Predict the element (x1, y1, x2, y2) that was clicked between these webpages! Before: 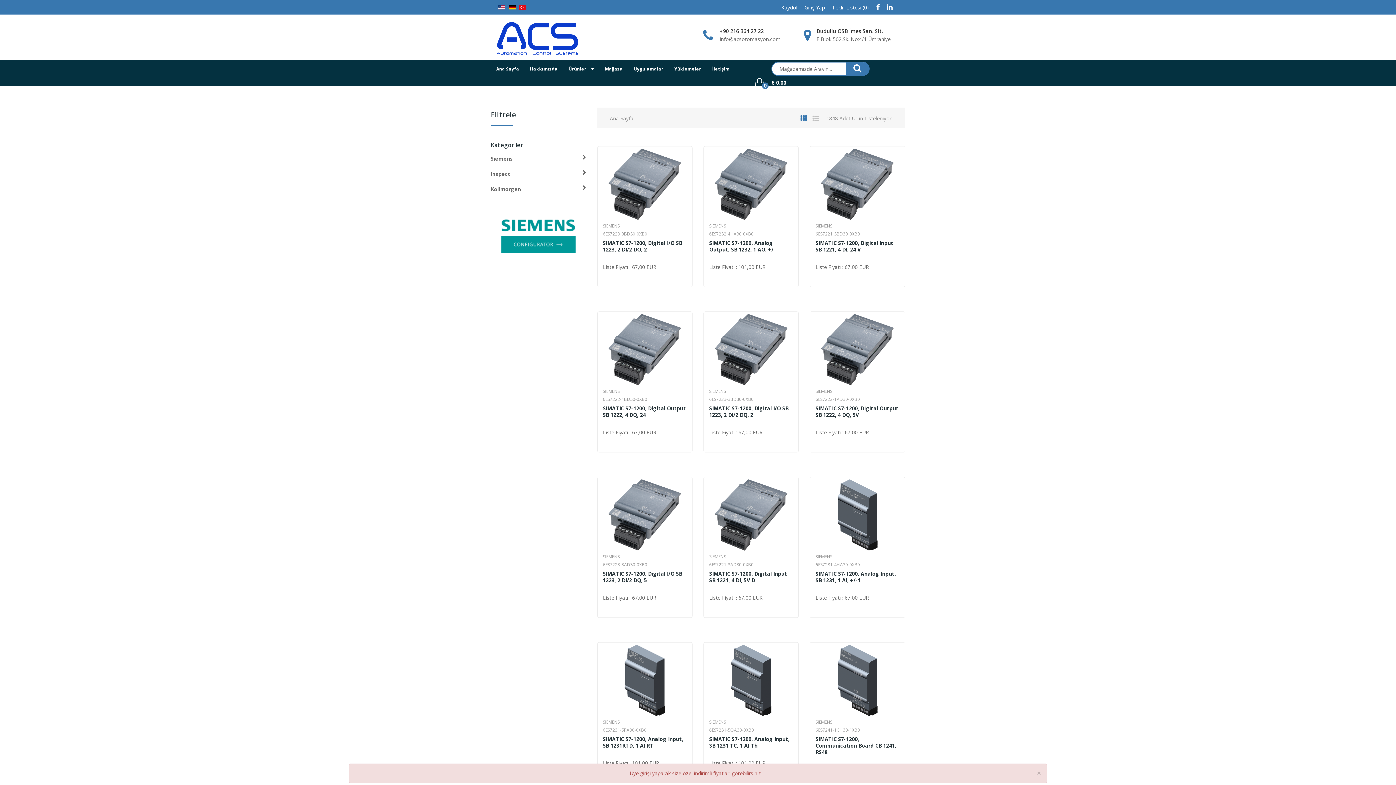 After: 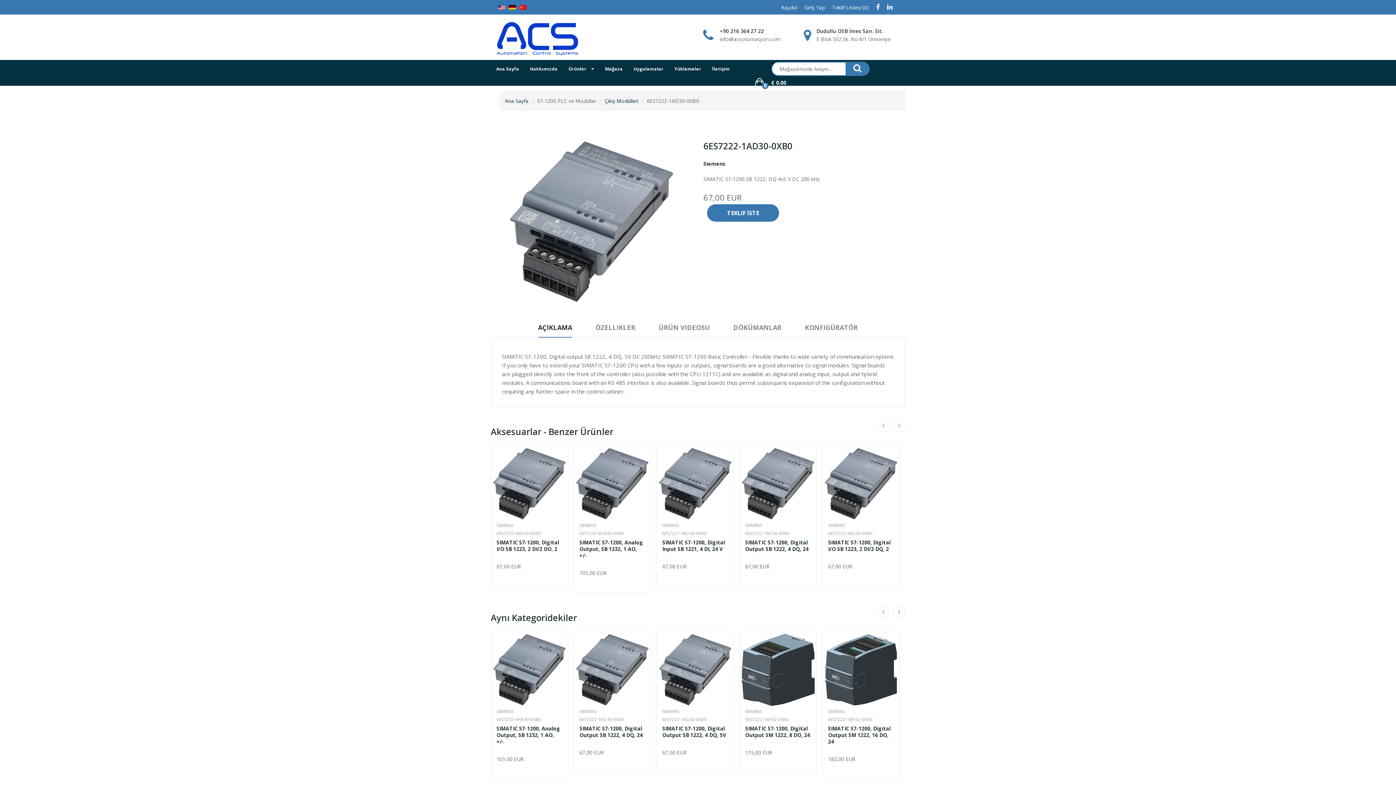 Action: bbox: (815, 405, 899, 418) label: SIMATIC S7-1200, Digital Output SB 1222, 4 DQ, 5V